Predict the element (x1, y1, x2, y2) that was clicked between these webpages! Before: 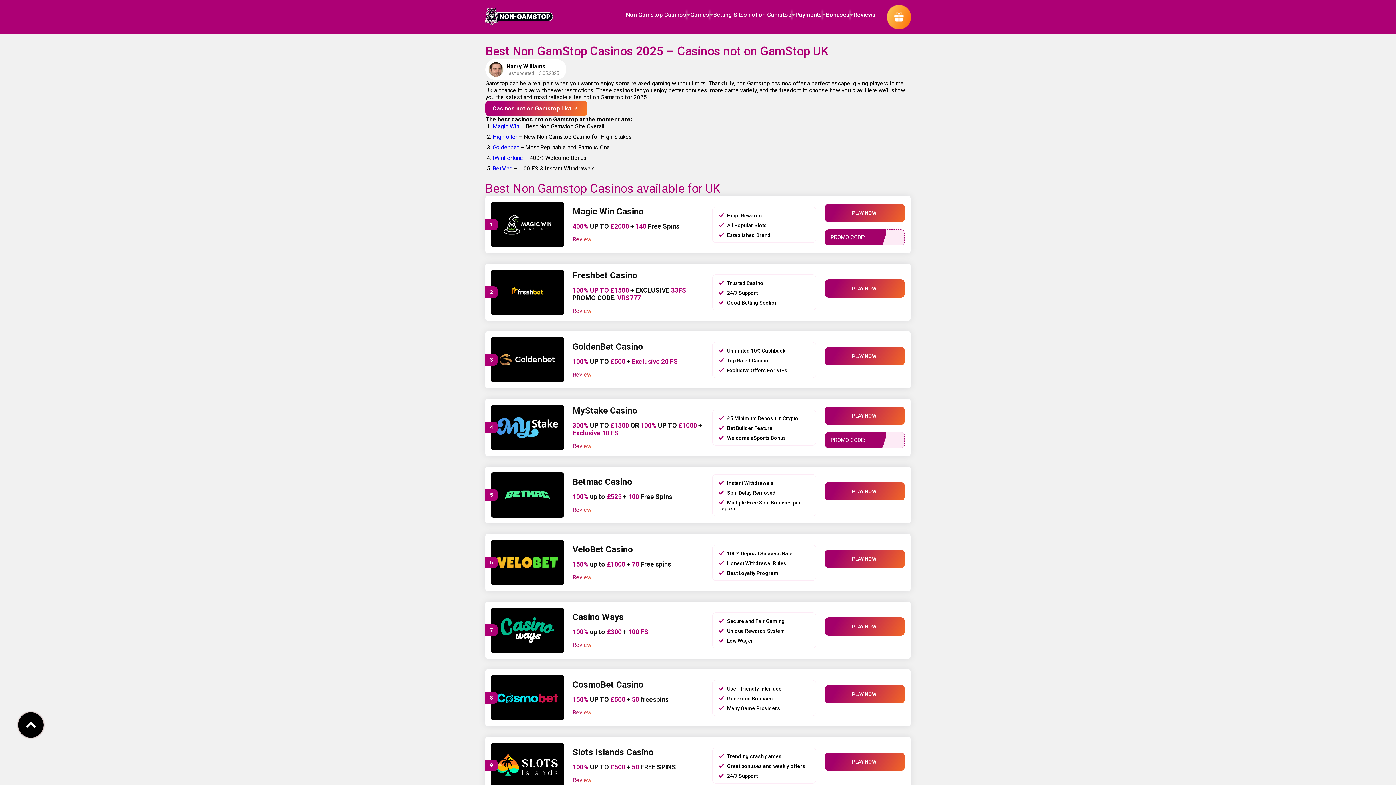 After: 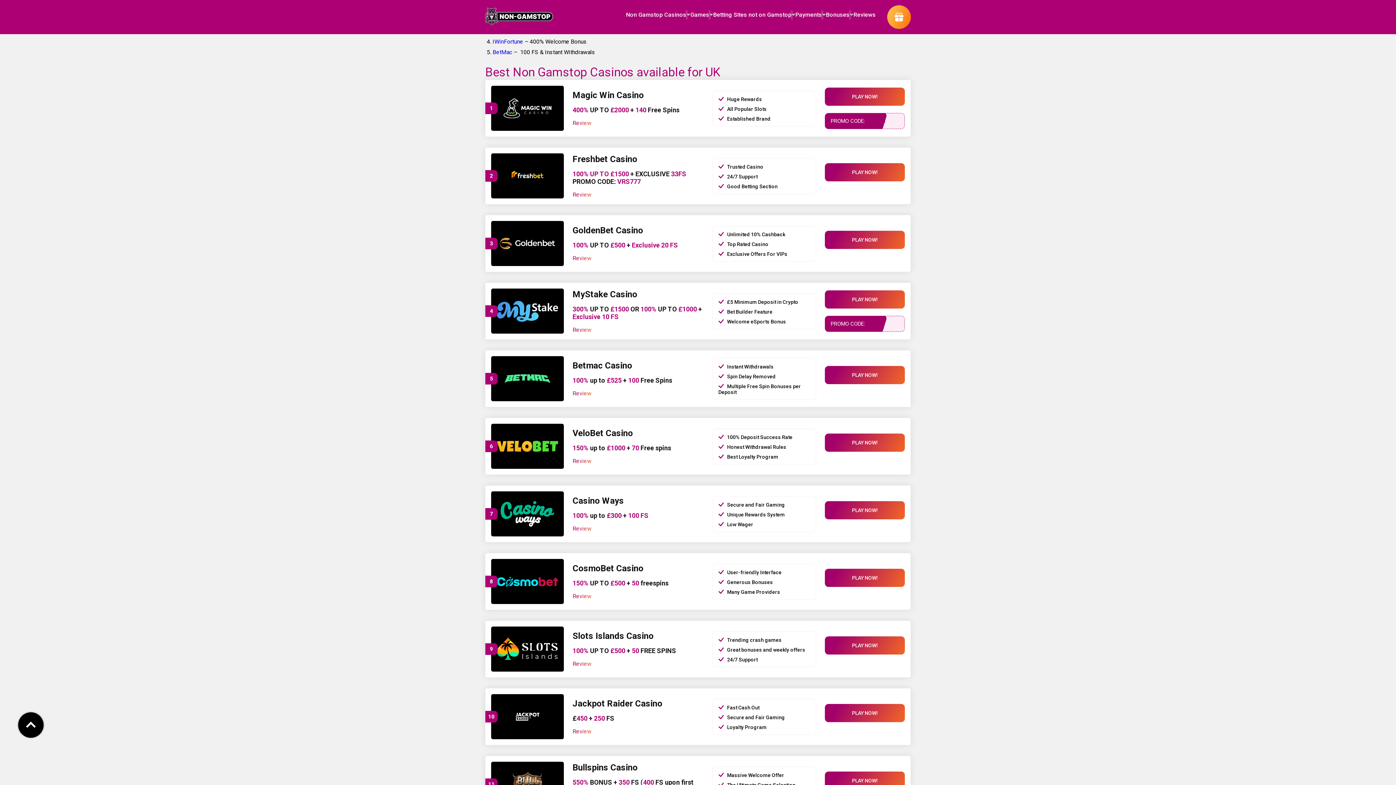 Action: bbox: (485, 100, 587, 116) label: Casinos not on Gamstop List